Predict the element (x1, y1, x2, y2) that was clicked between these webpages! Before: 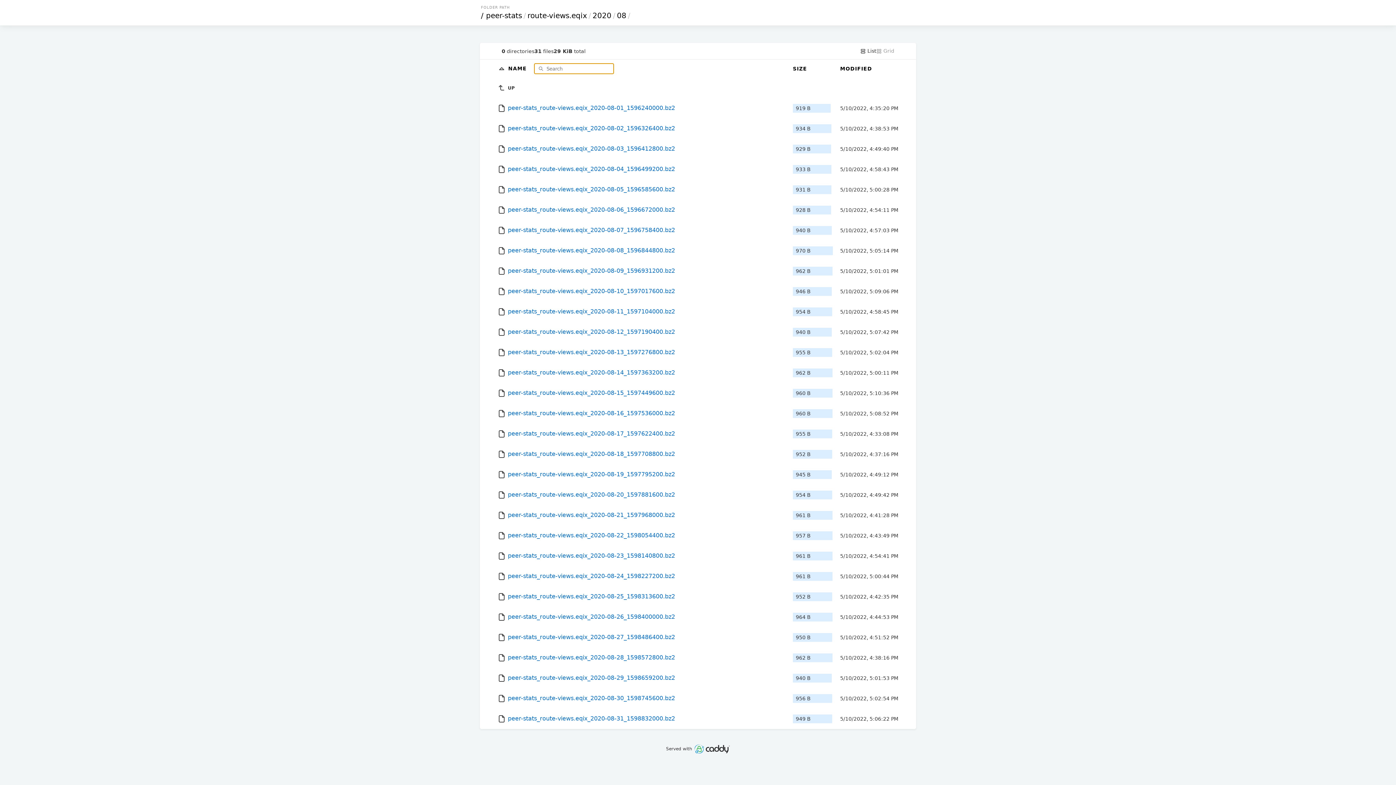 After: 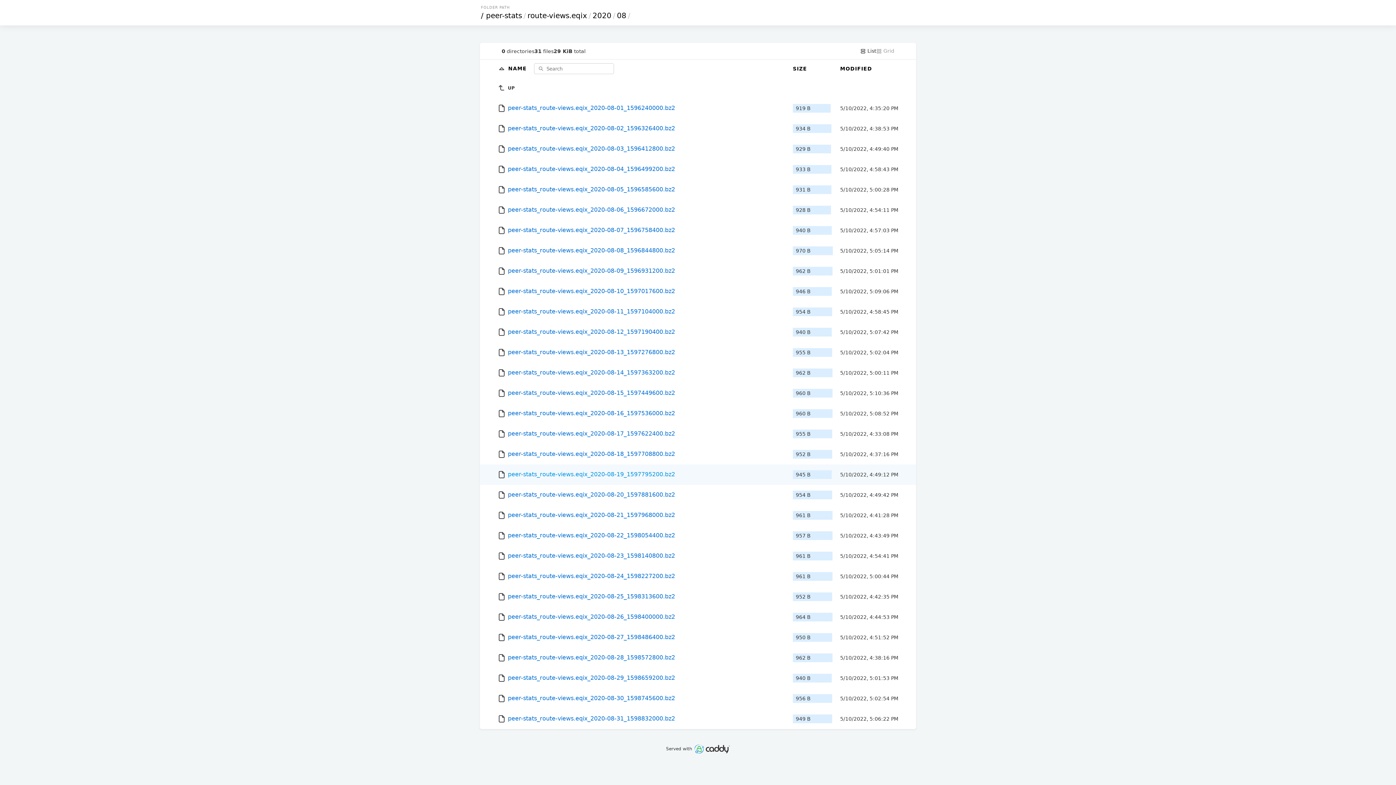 Action: bbox: (497, 464, 785, 485) label:  peer-stats_route-views.eqix_2020-08-19_1597795200.bz2